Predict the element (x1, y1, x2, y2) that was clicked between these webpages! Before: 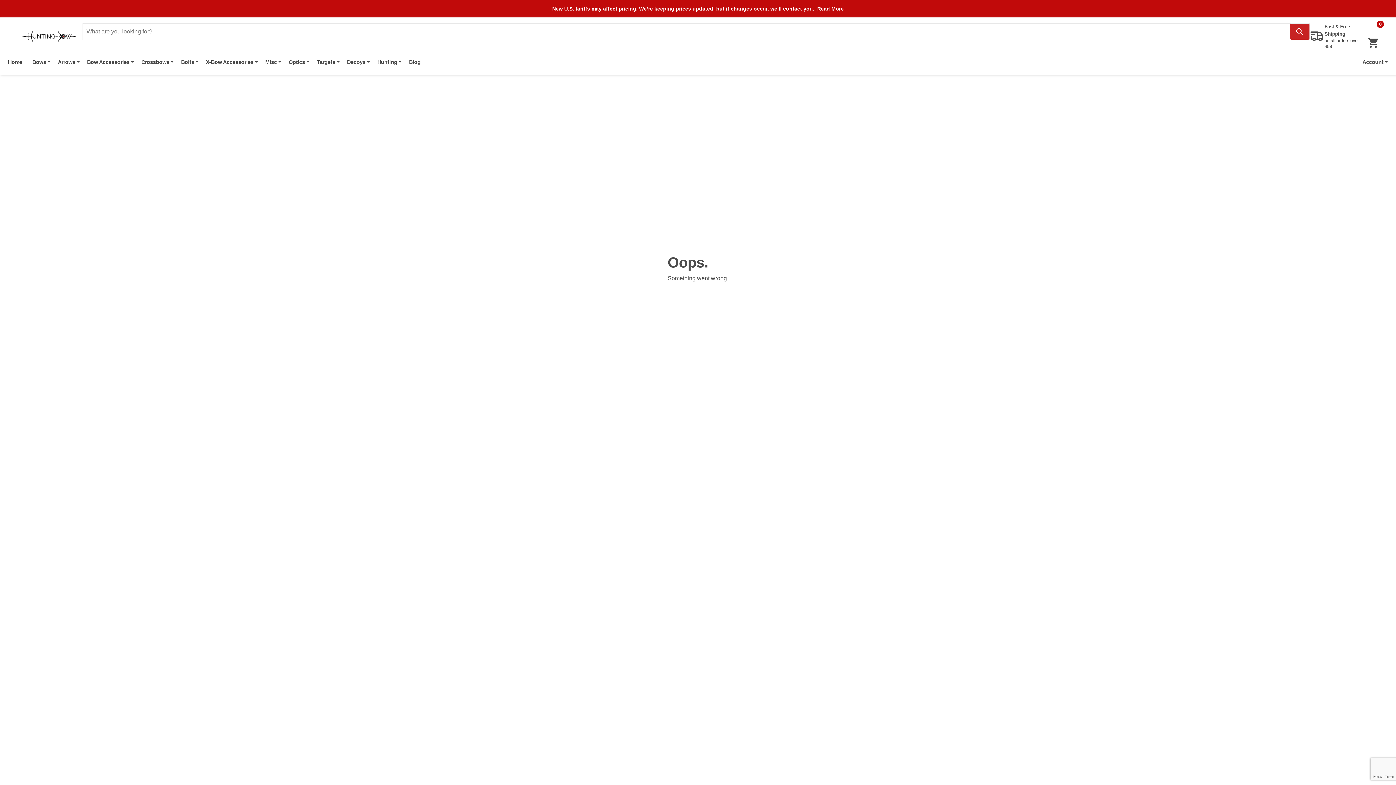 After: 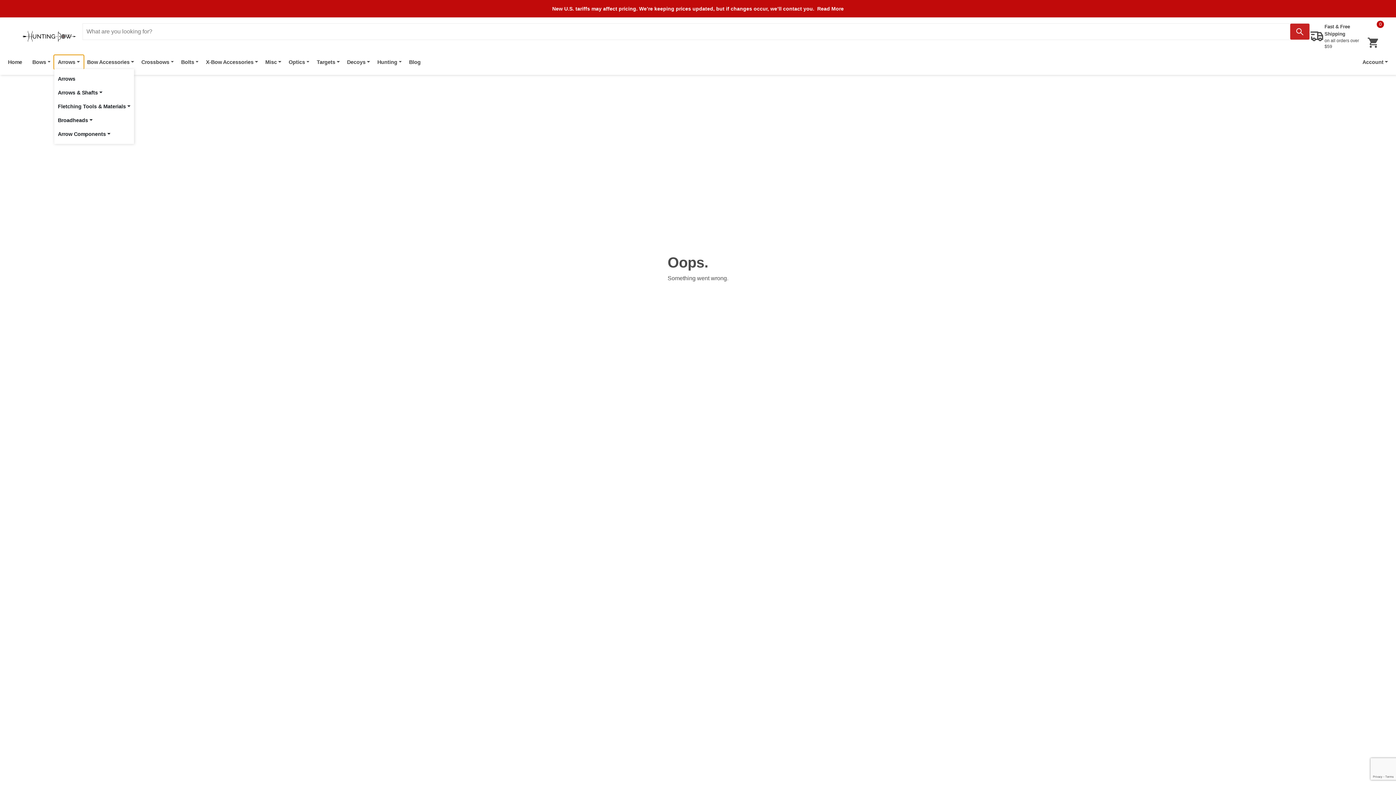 Action: bbox: (54, 55, 83, 69) label: Arrows